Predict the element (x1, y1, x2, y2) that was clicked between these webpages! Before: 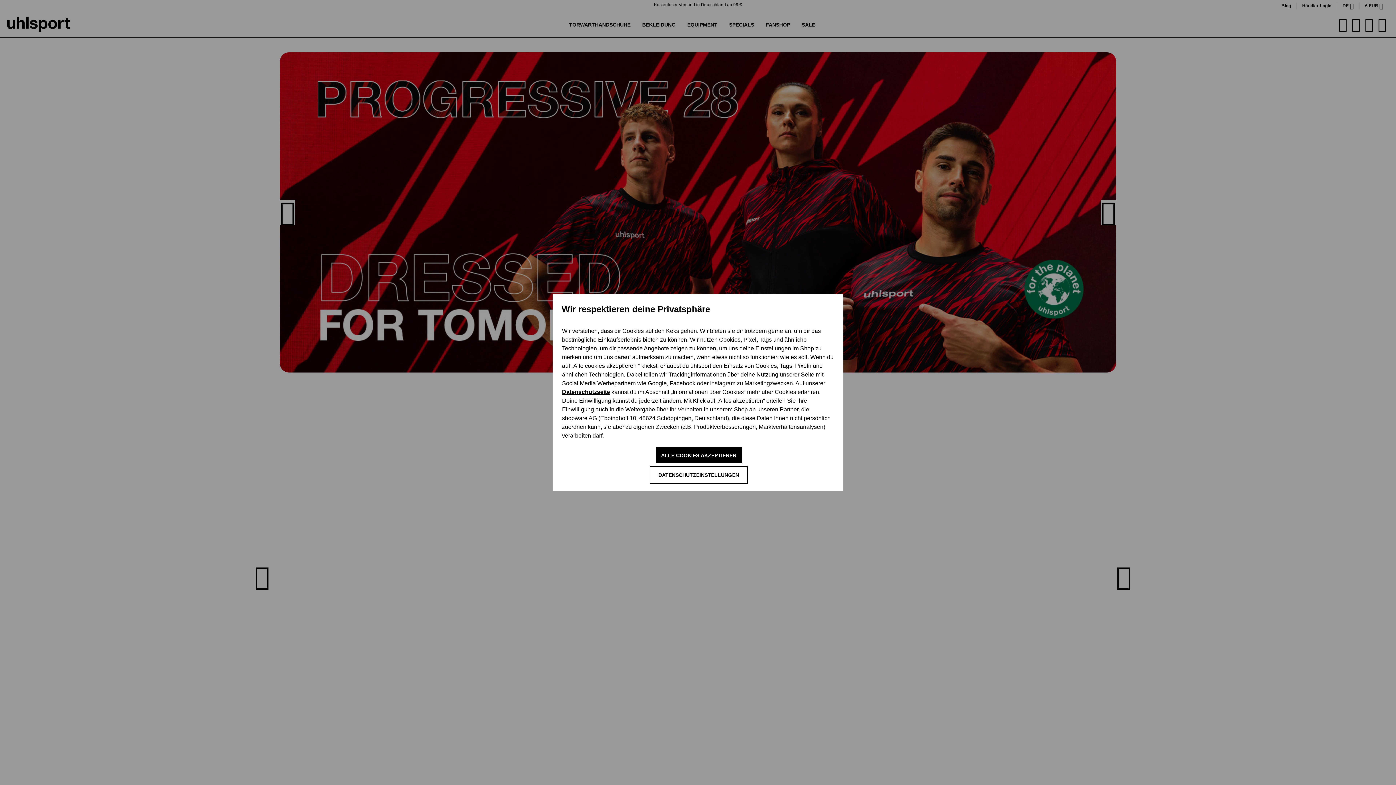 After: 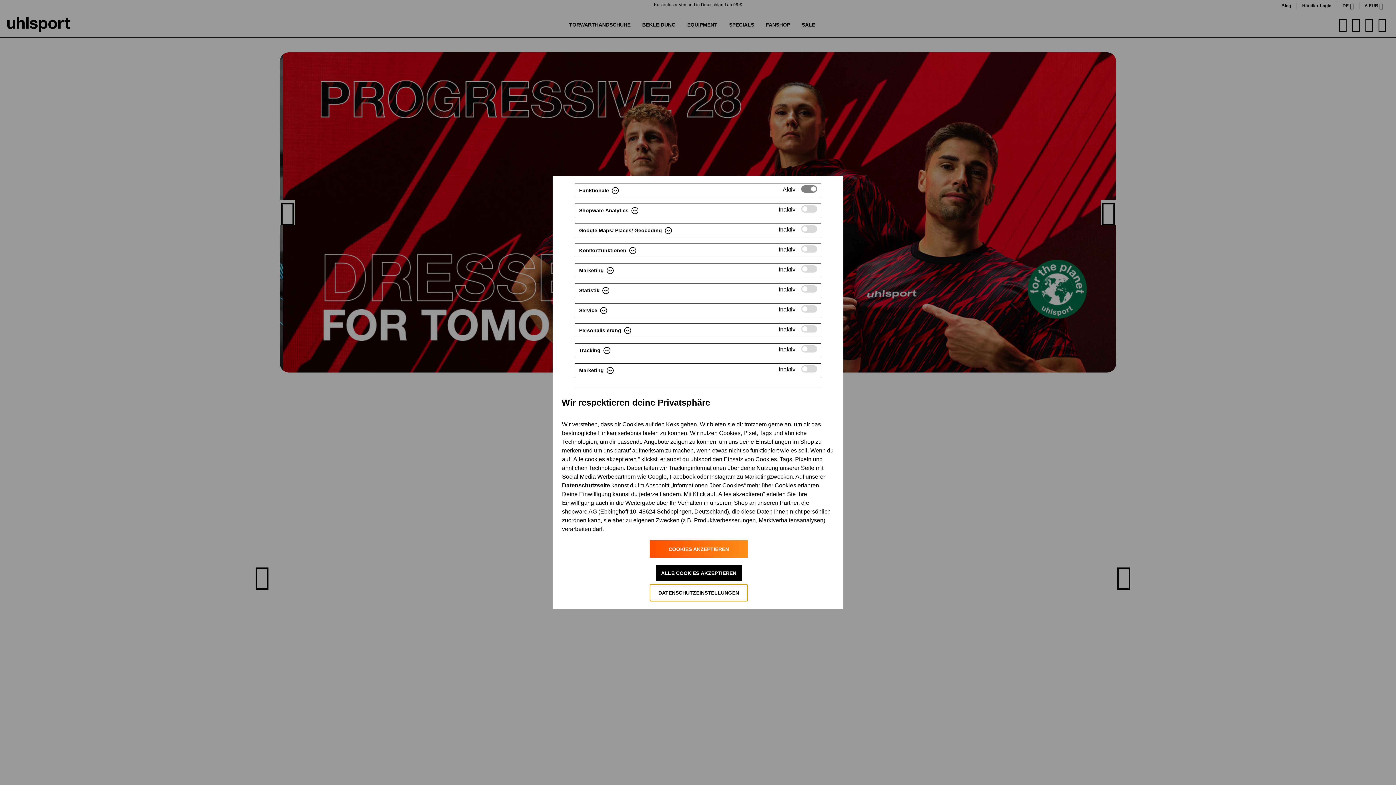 Action: label: DATENSCHUTZEINSTELLUNGEN bbox: (649, 466, 748, 483)